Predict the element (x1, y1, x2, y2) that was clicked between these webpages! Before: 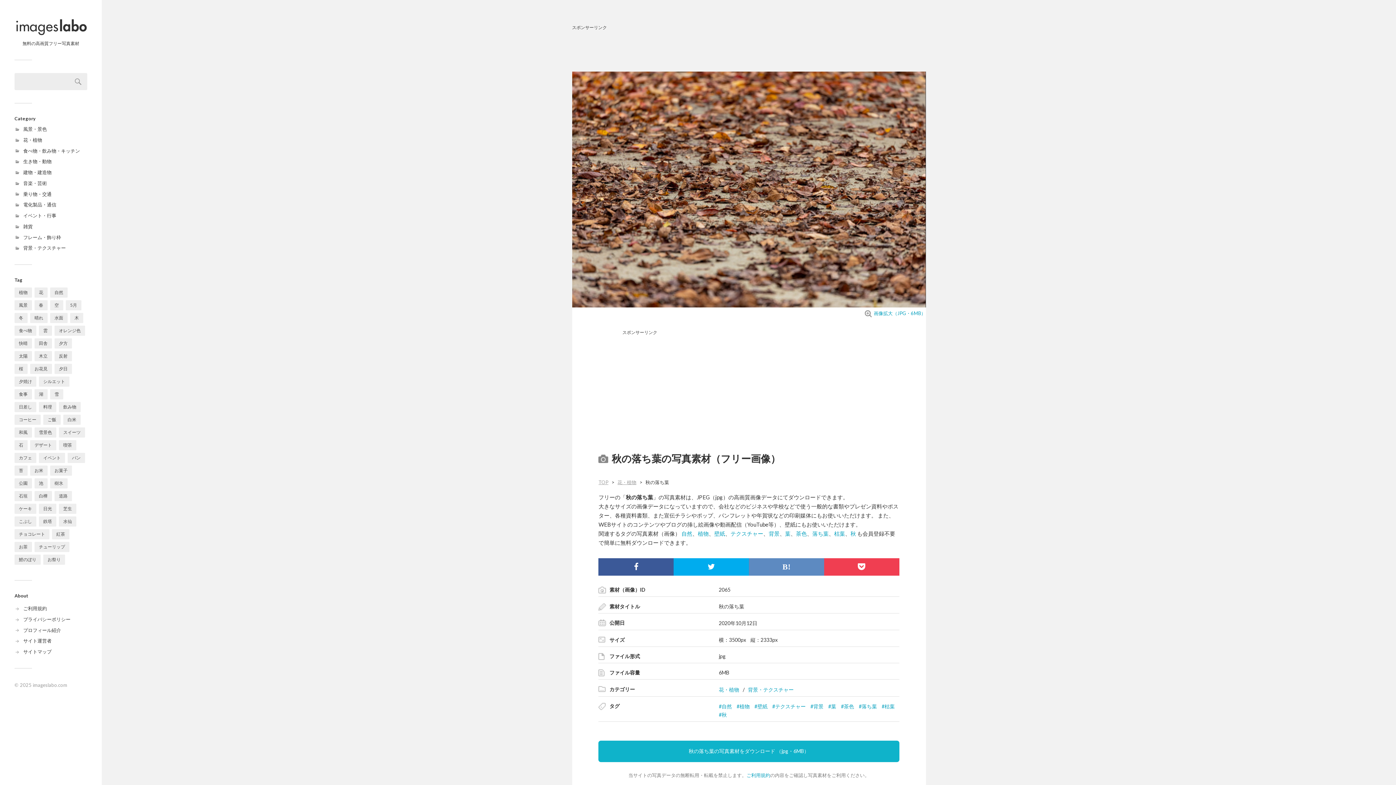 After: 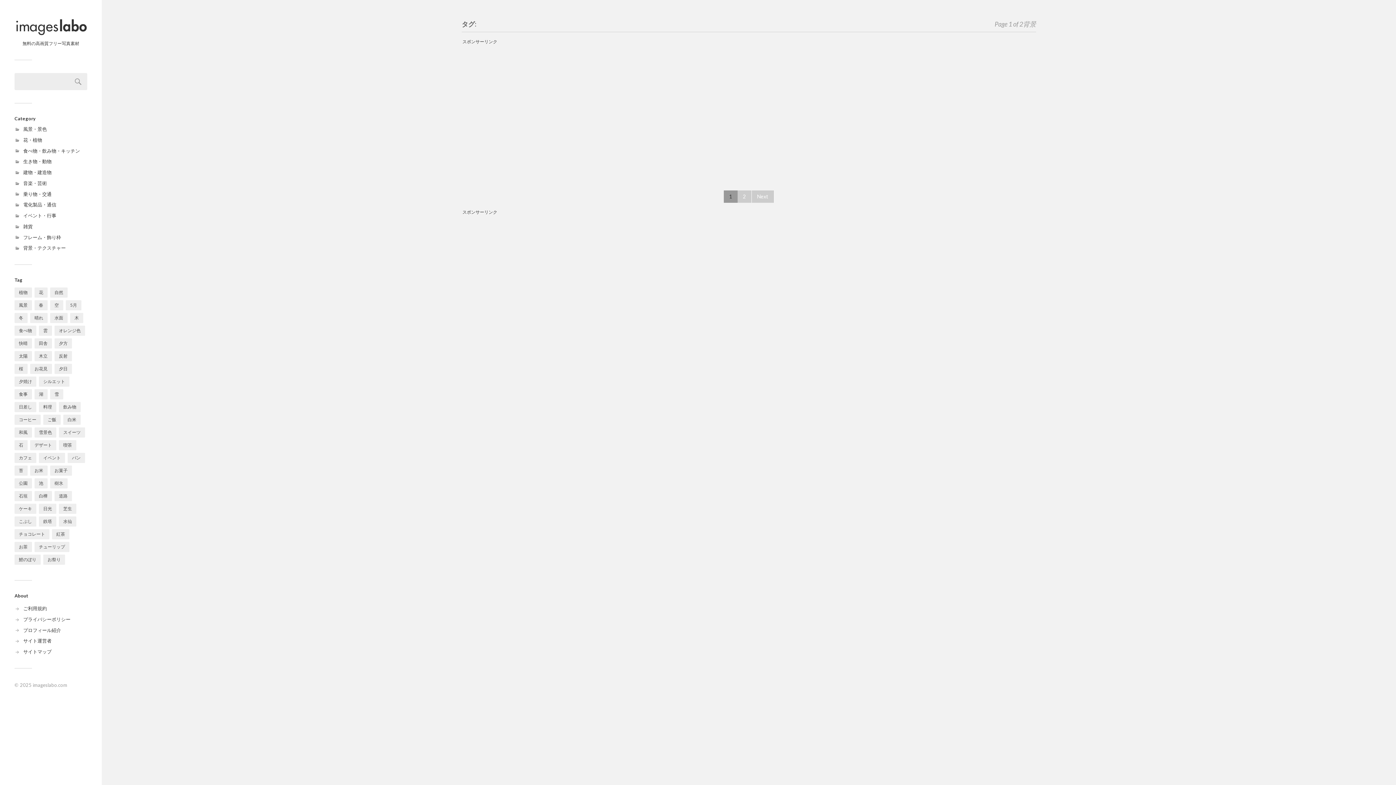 Action: label: 背景 bbox: (768, 530, 779, 536)